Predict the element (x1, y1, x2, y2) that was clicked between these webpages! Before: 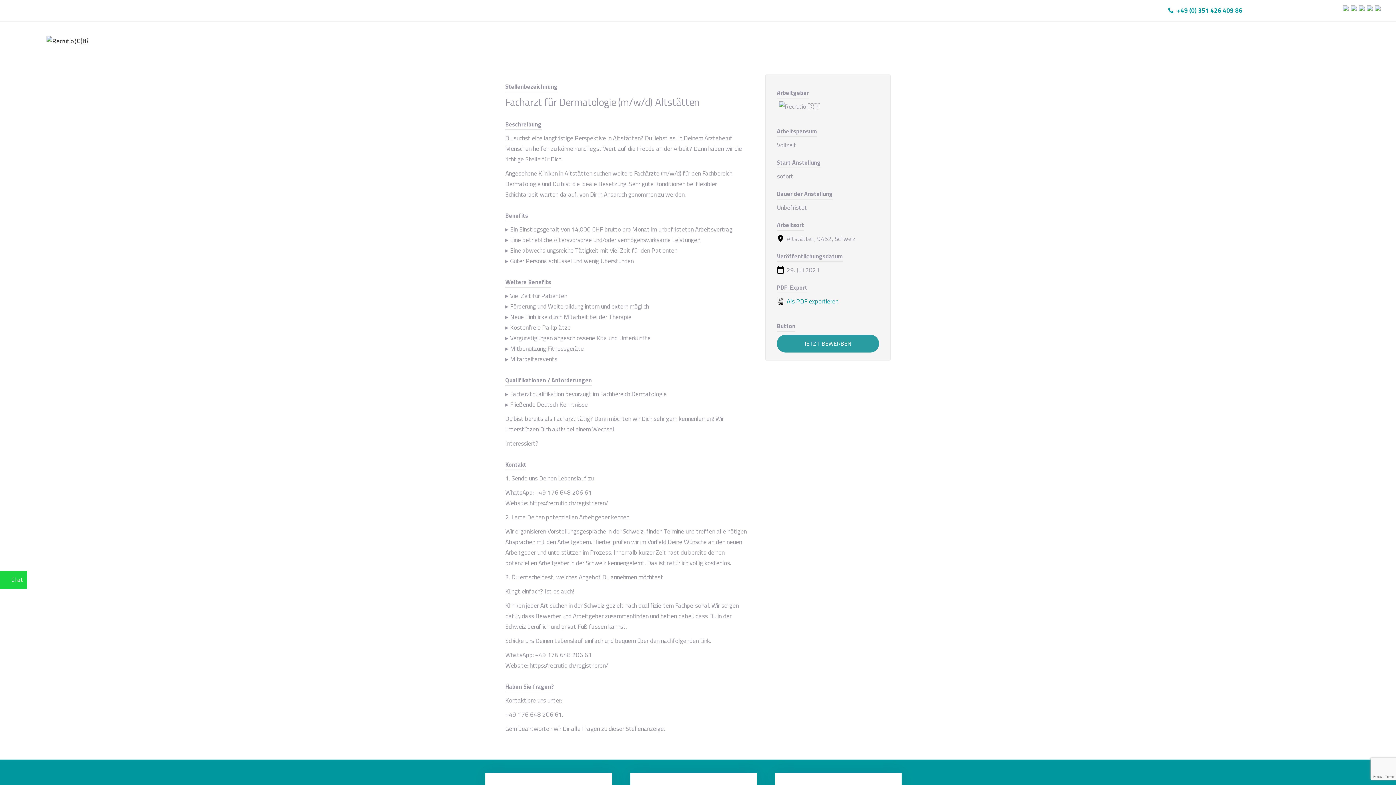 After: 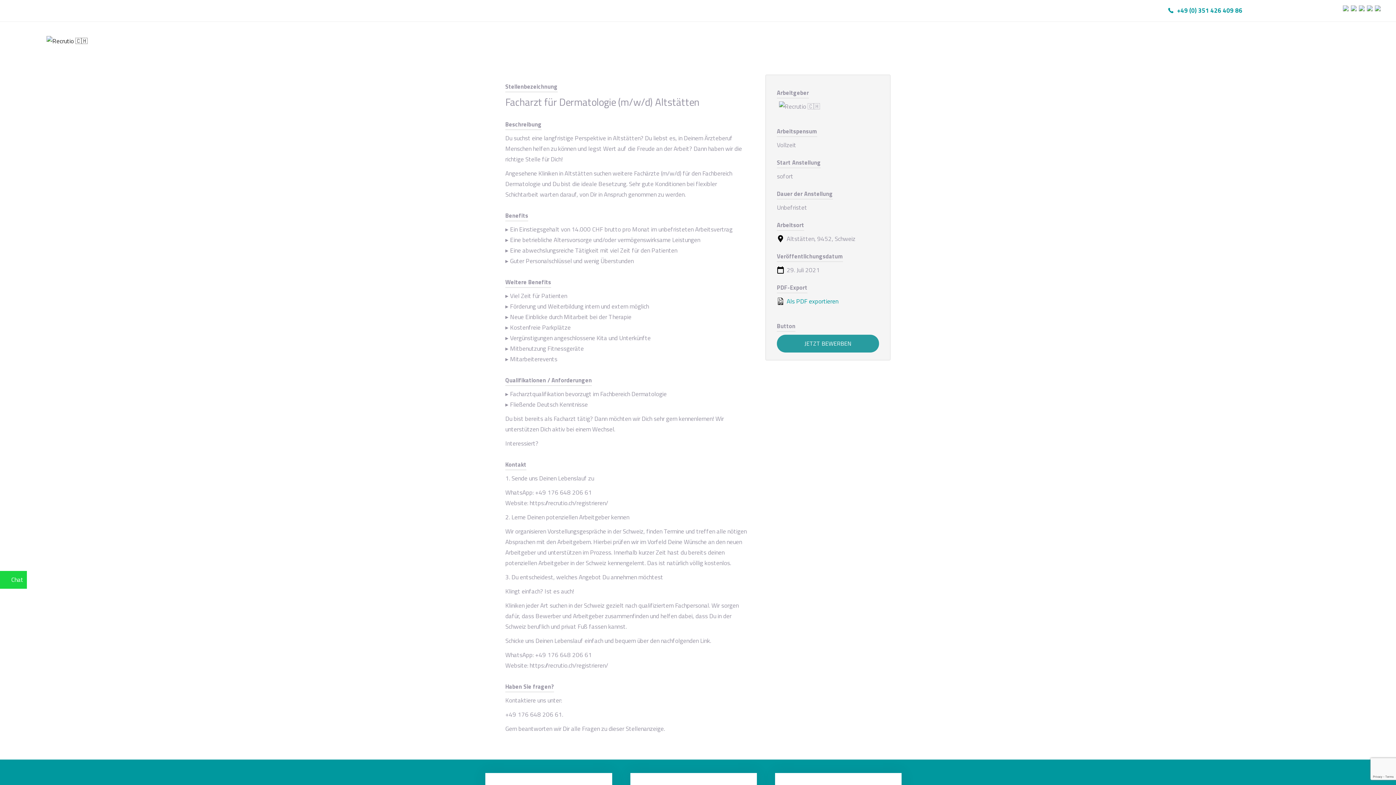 Action: bbox: (1168, 5, 1242, 15) label:  +49 (0) 351 426 409 86